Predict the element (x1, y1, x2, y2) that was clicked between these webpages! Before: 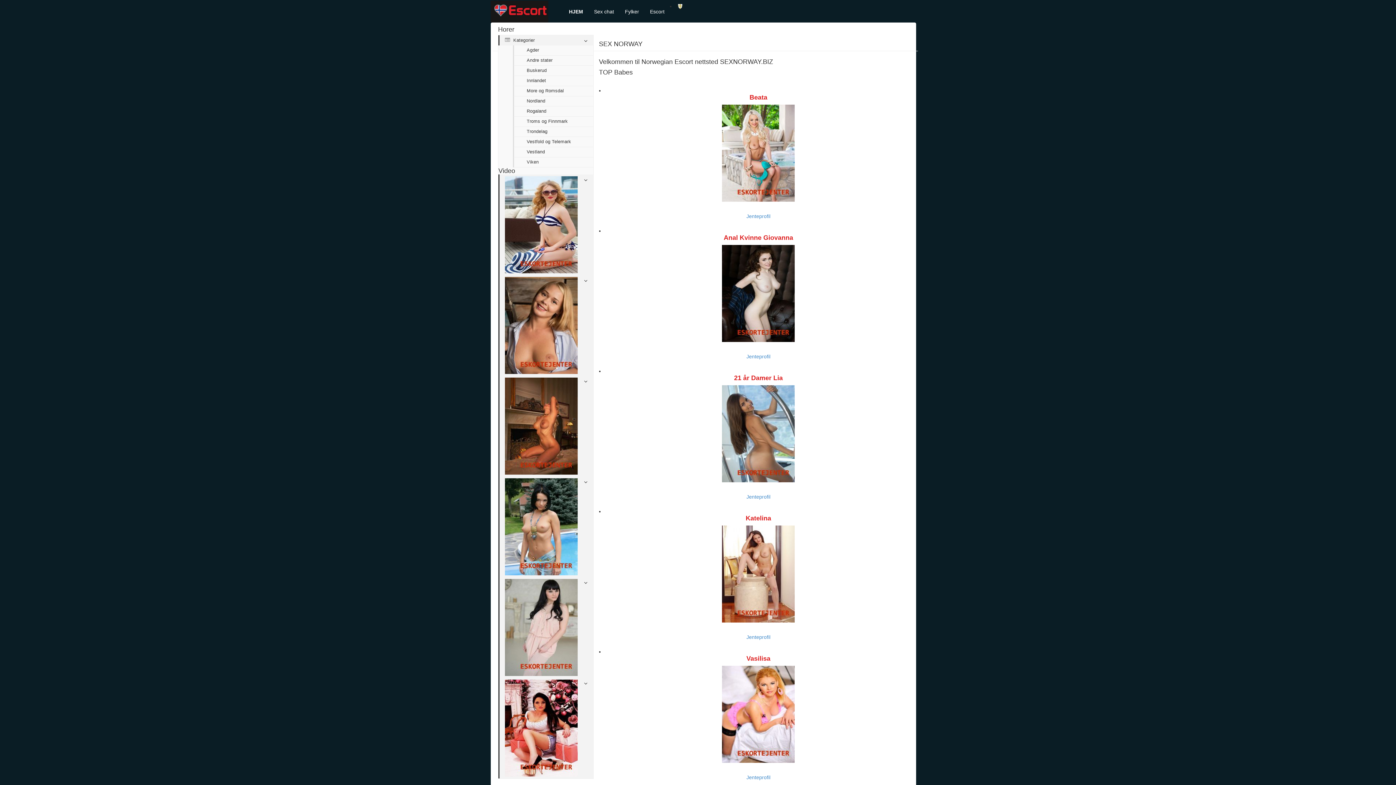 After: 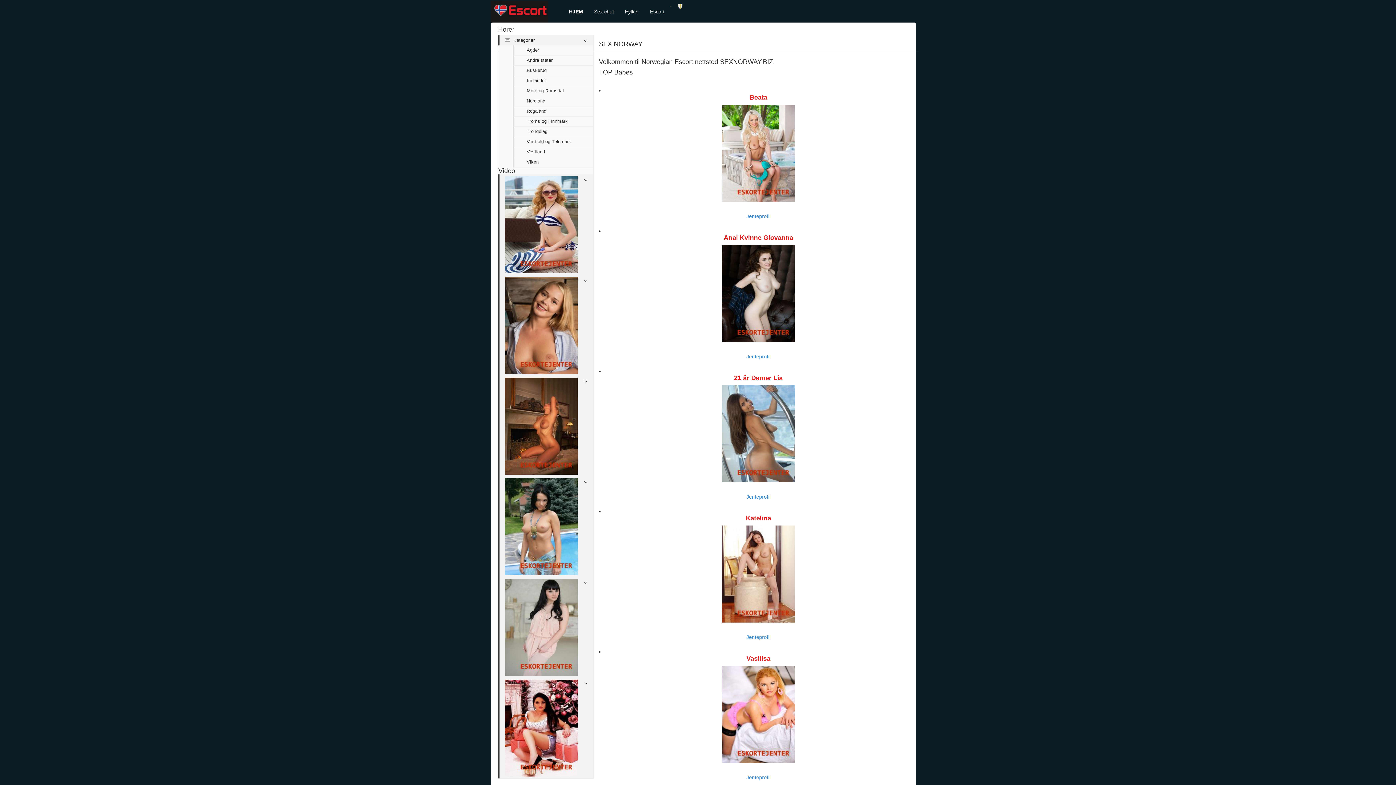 Action: bbox: (498, 476, 593, 577)